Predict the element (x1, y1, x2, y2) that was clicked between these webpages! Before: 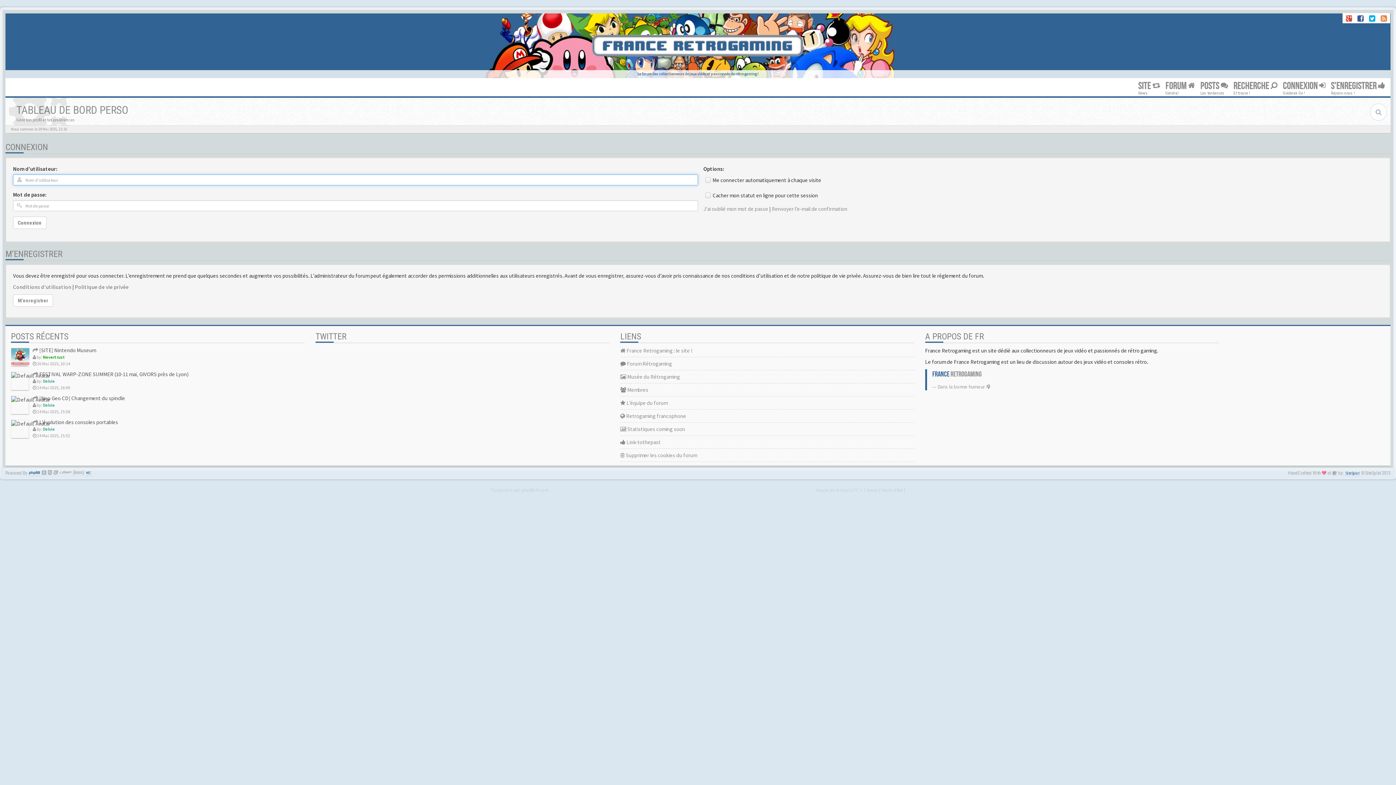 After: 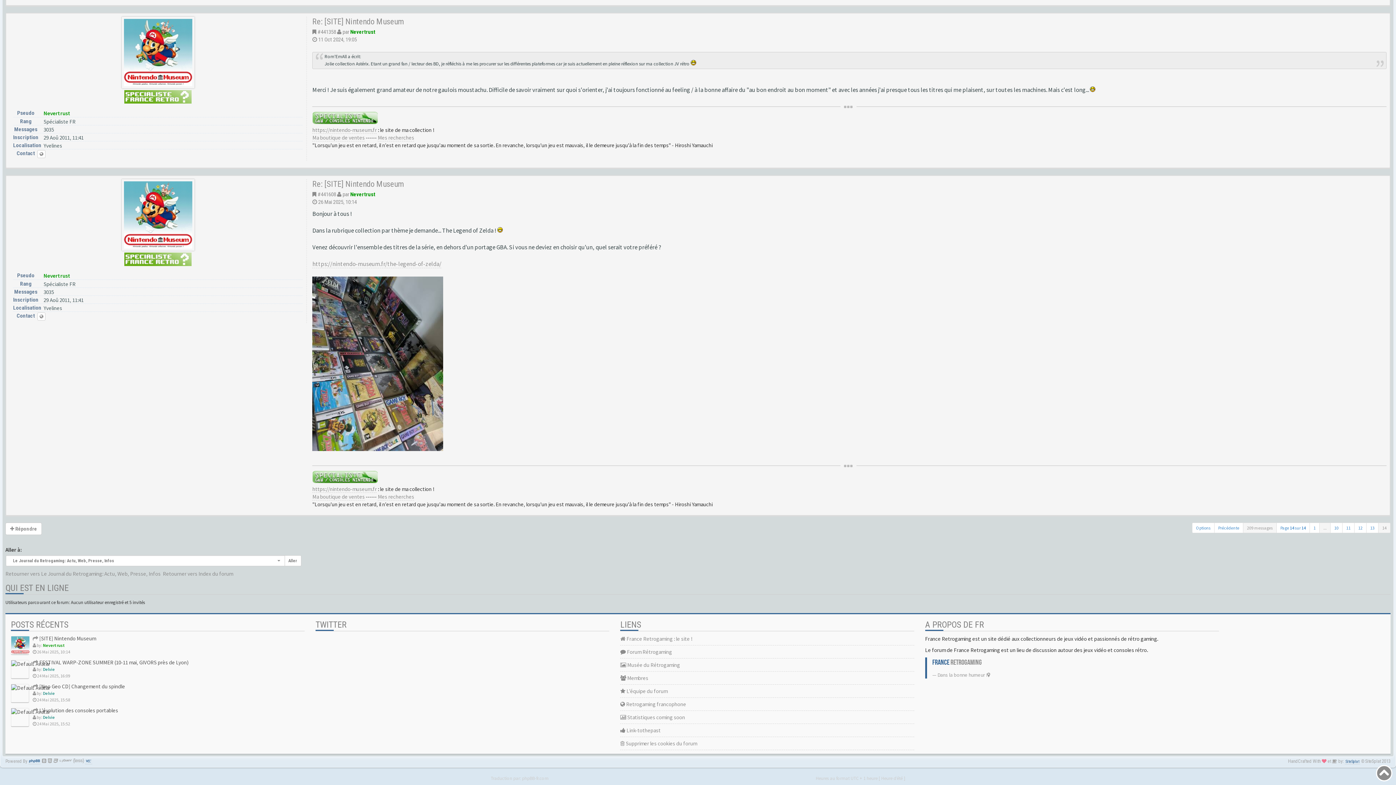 Action: bbox: (32, 346, 96, 353) label:  [SITE] Nintendo Museum